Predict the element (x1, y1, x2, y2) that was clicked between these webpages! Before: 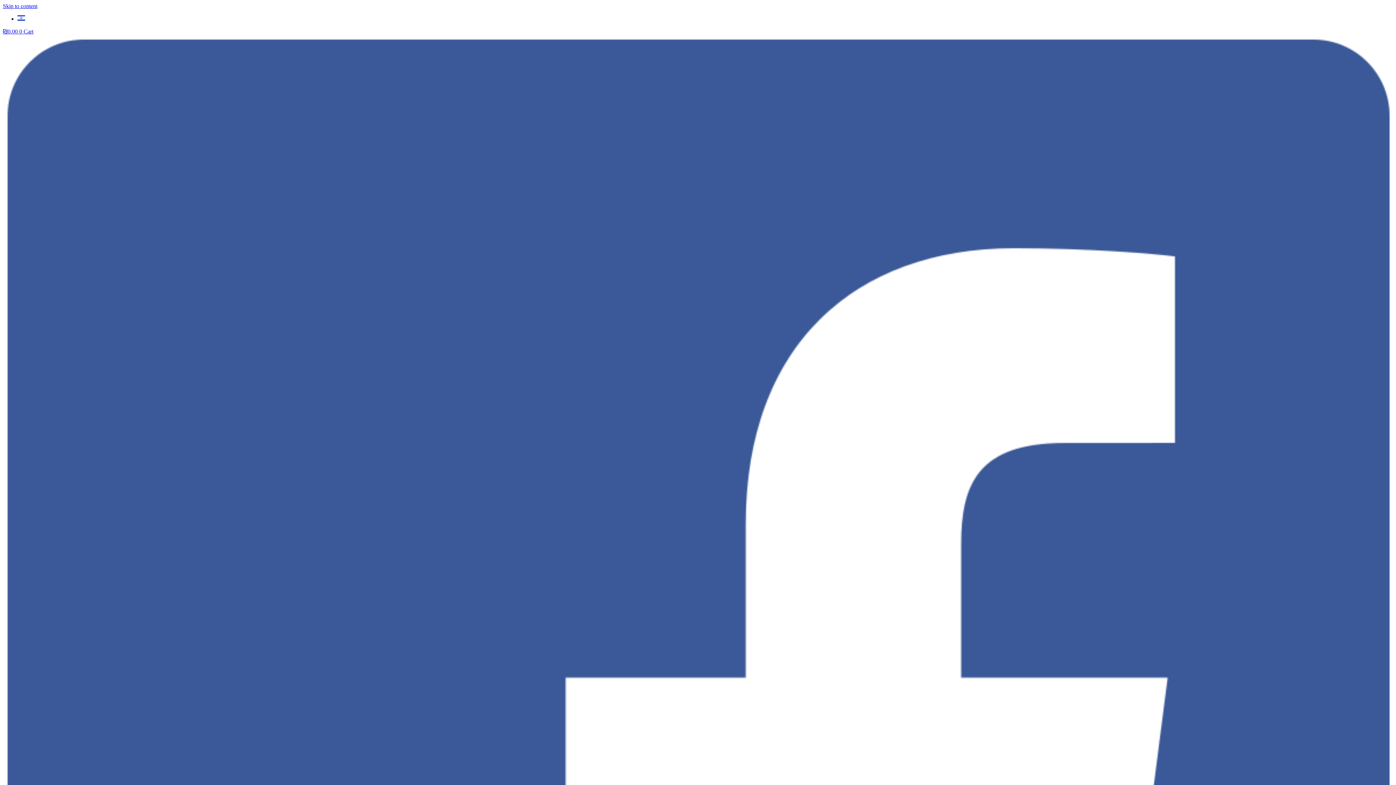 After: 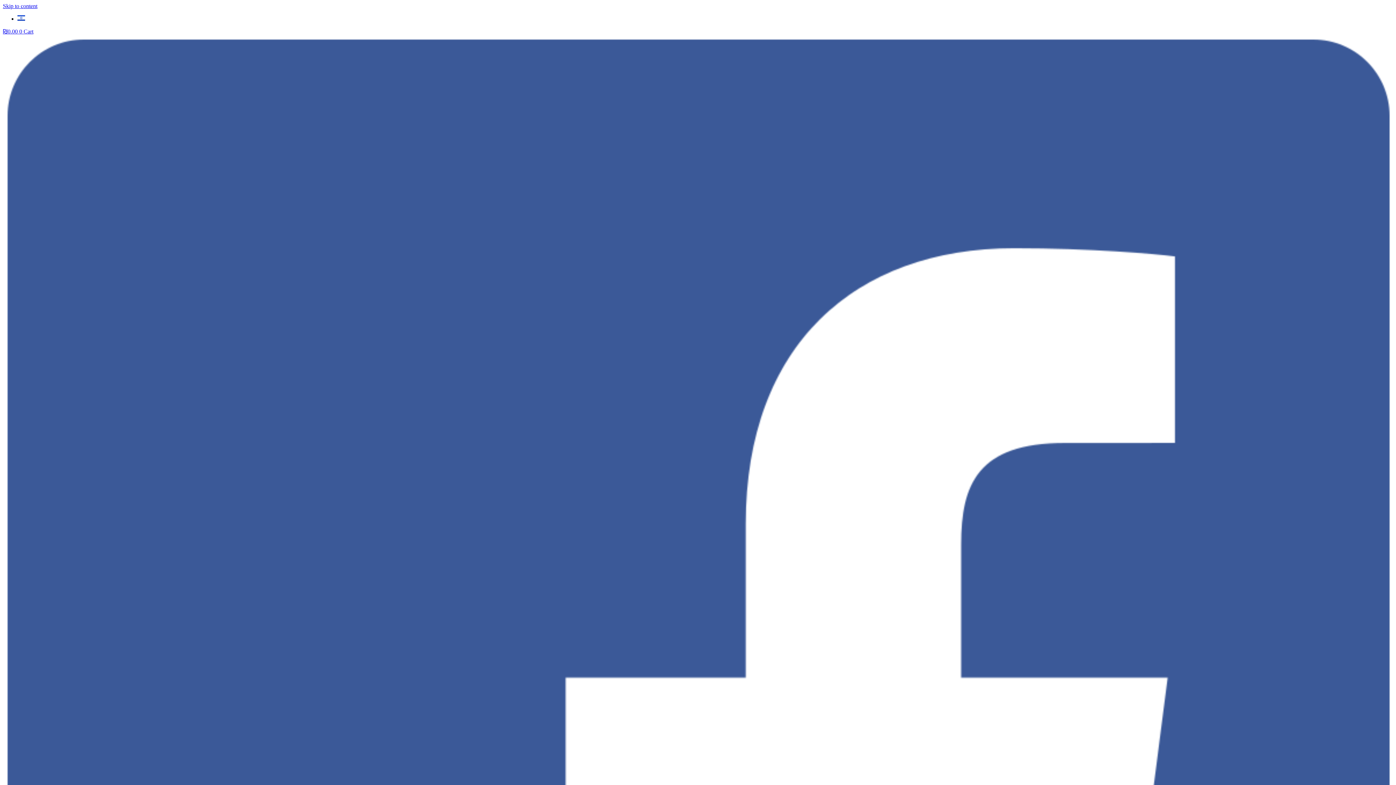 Action: label: Skip to content bbox: (2, 2, 37, 9)